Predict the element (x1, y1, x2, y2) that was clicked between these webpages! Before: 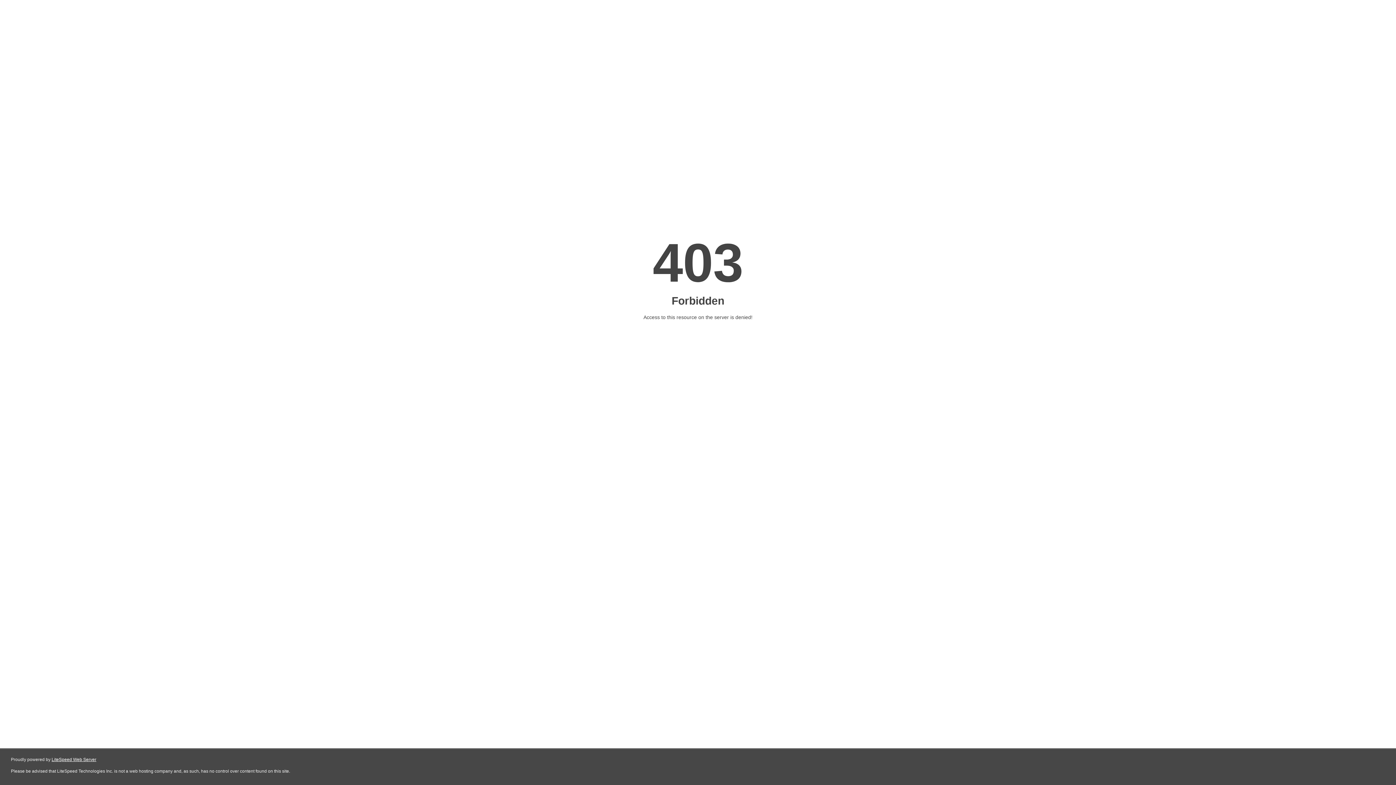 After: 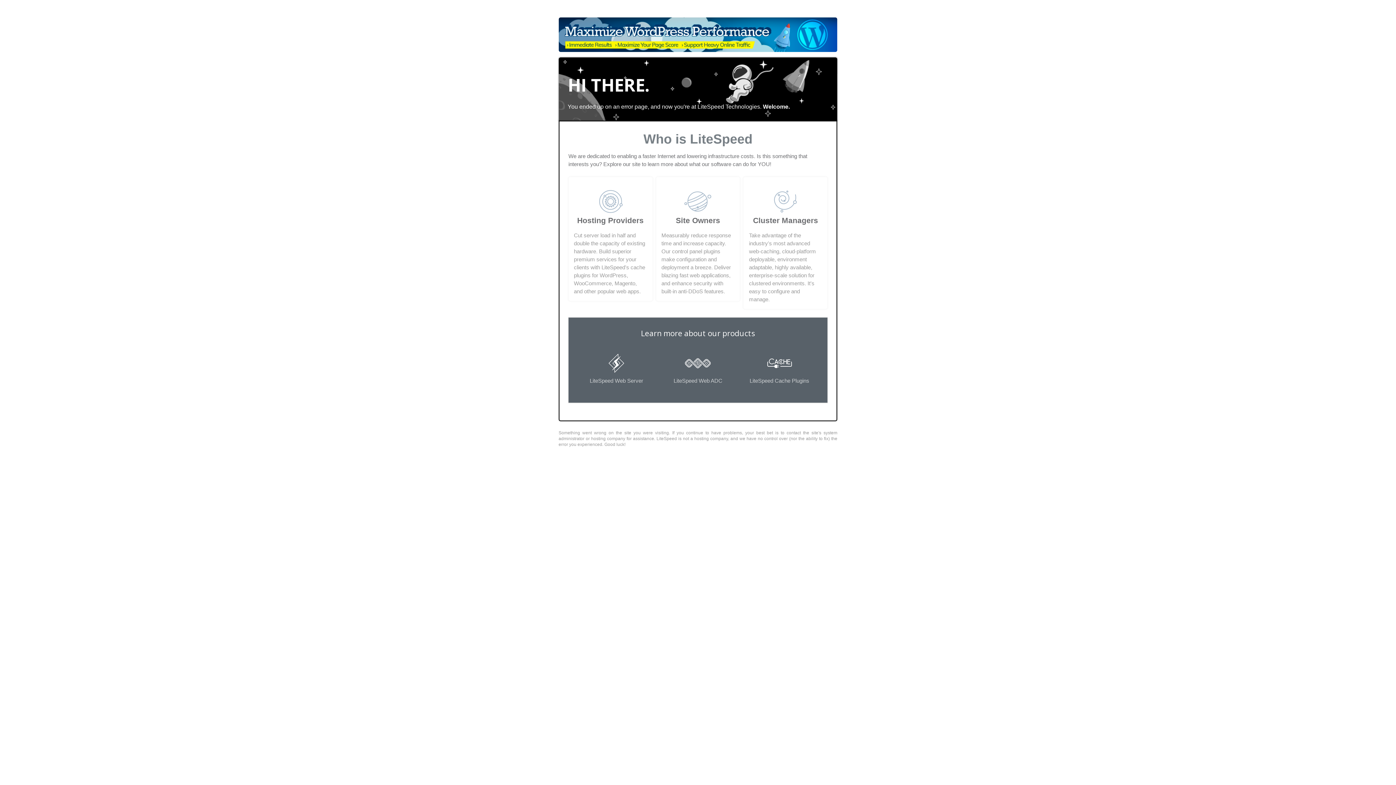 Action: label: LiteSpeed Web Server bbox: (51, 757, 96, 762)